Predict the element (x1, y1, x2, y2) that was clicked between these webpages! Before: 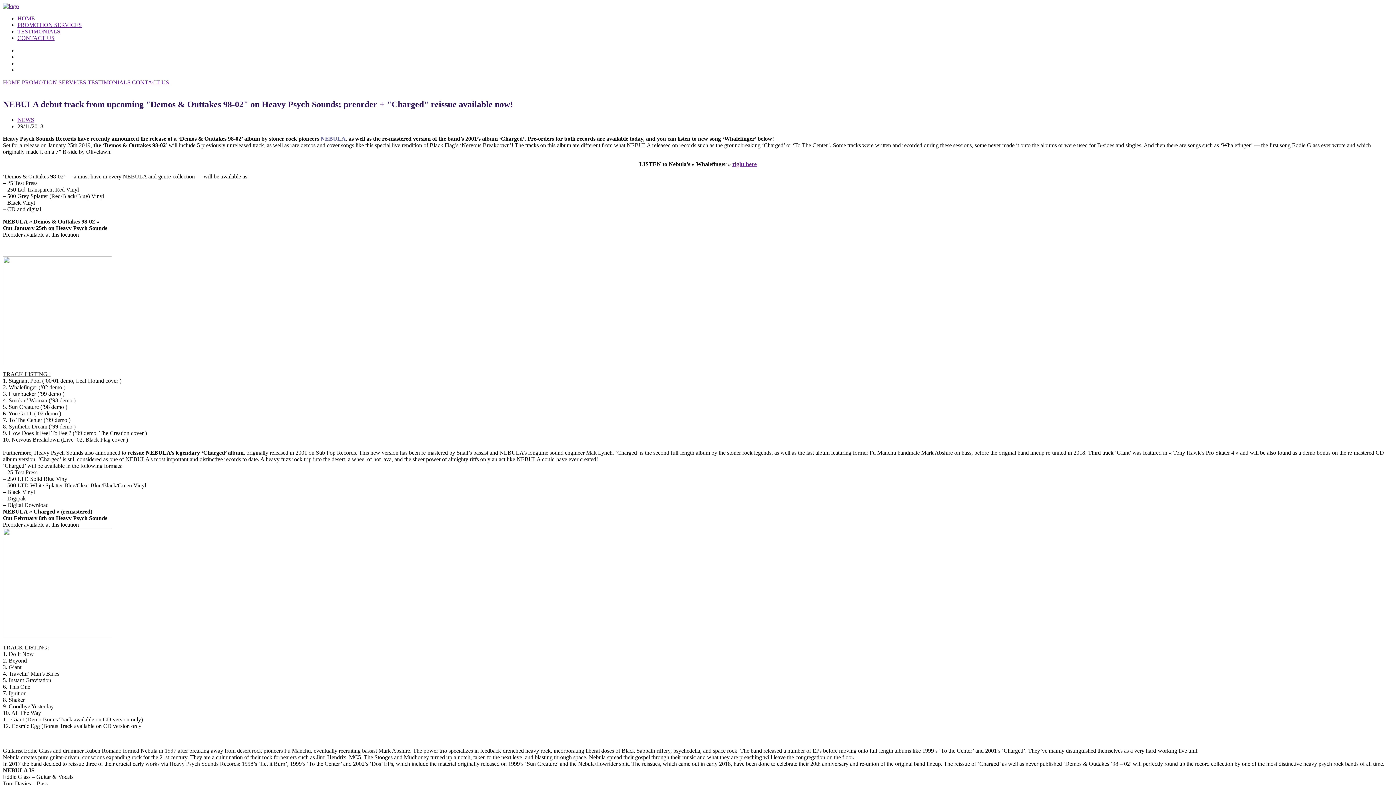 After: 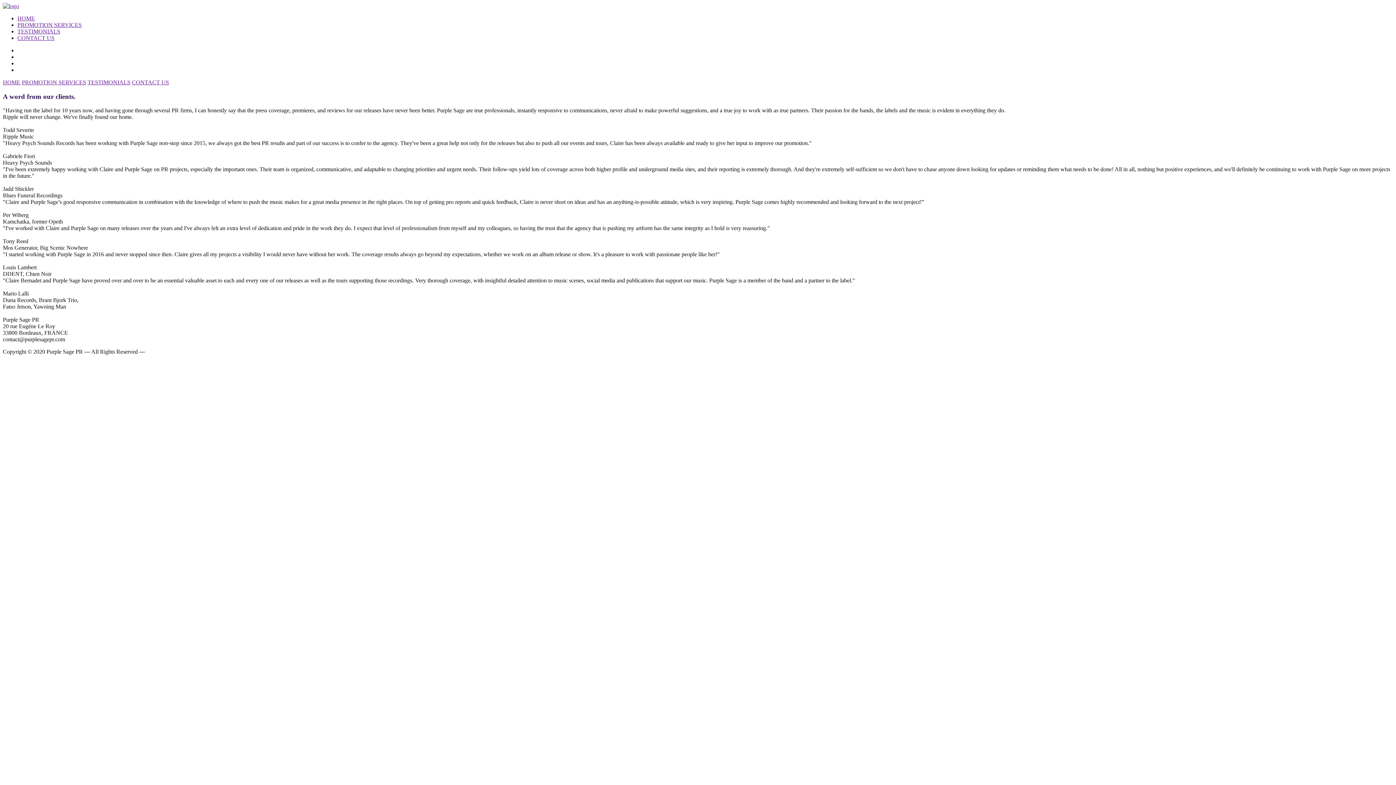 Action: bbox: (17, 28, 60, 34) label: TESTIMONIALS